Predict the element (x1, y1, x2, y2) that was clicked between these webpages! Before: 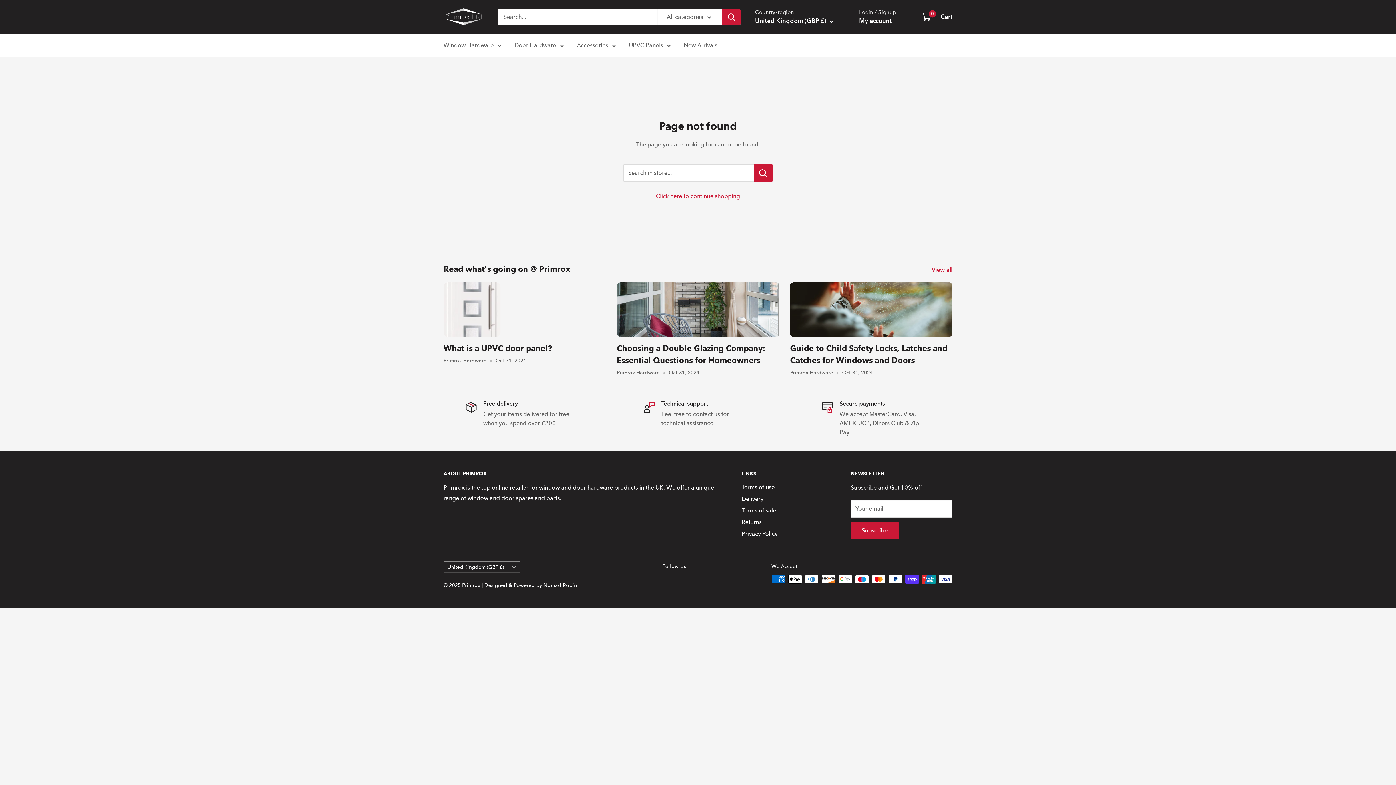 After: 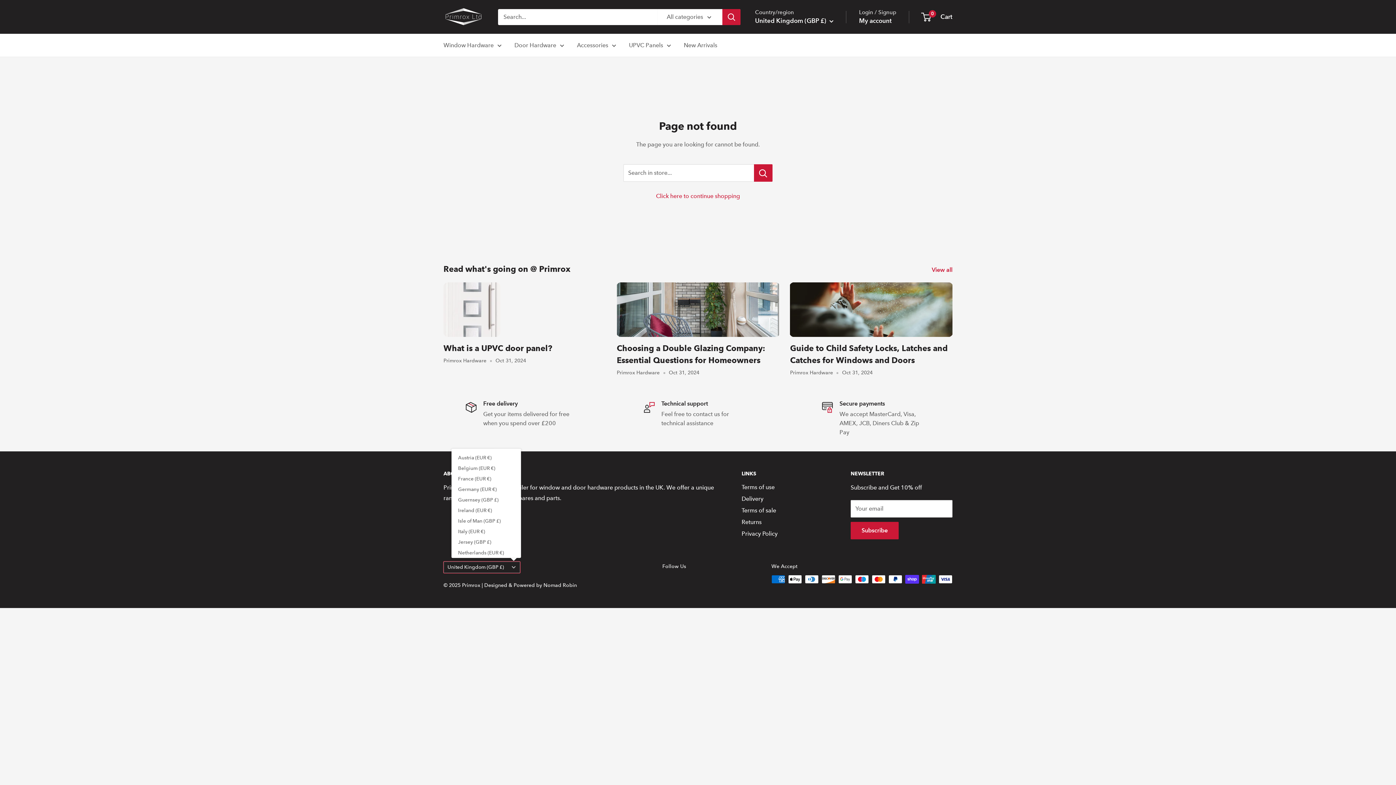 Action: bbox: (443, 561, 520, 573) label: United Kingdom (GBP £)